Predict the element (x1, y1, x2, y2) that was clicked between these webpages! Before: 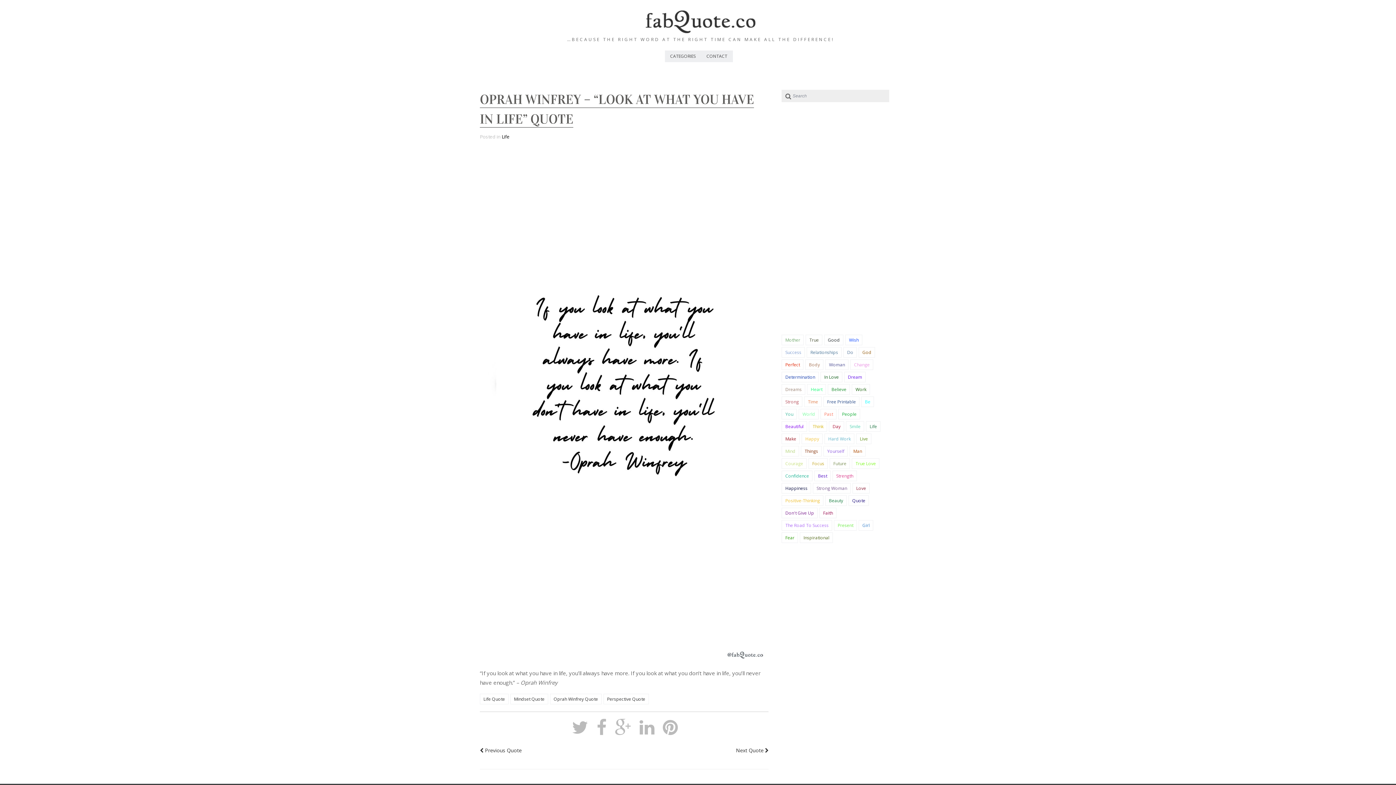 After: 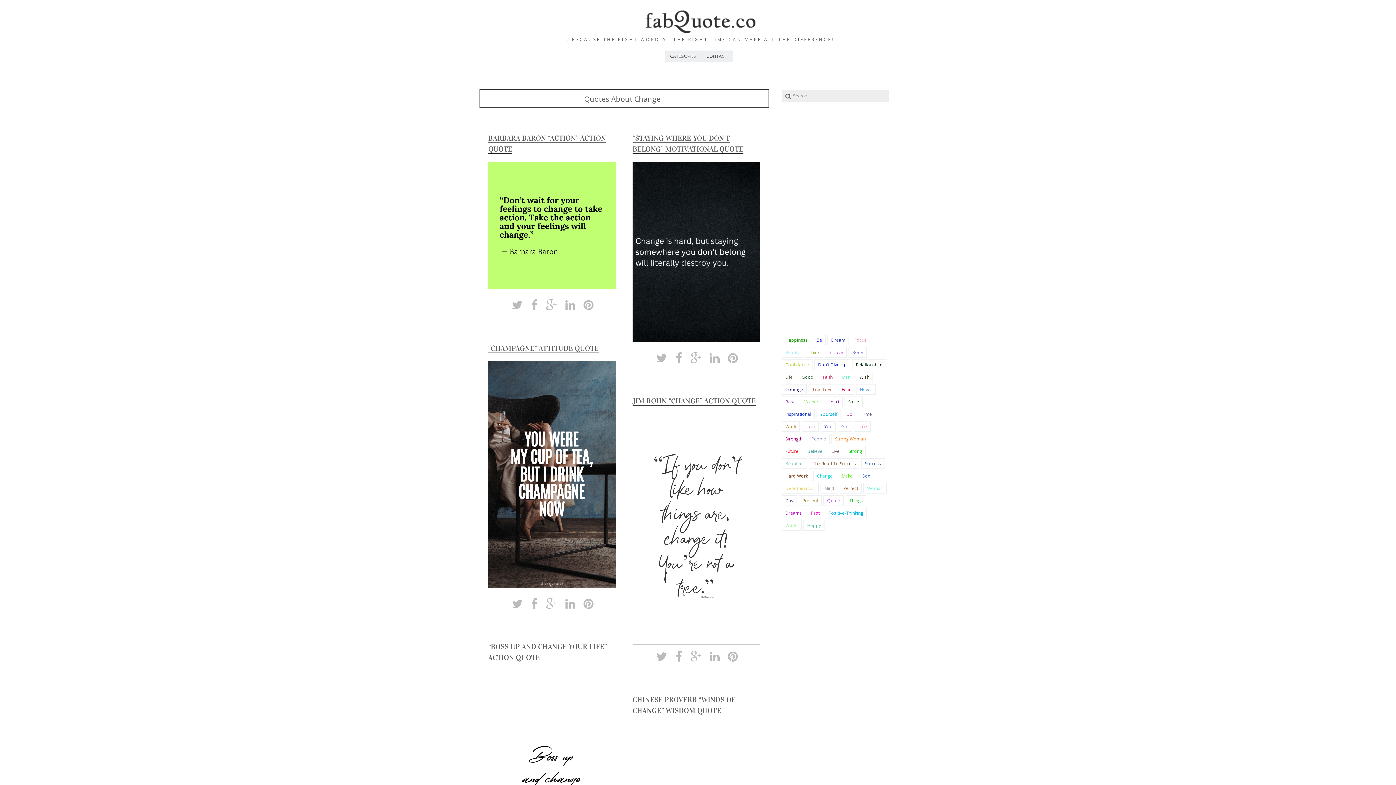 Action: label: Change bbox: (850, 359, 873, 370)